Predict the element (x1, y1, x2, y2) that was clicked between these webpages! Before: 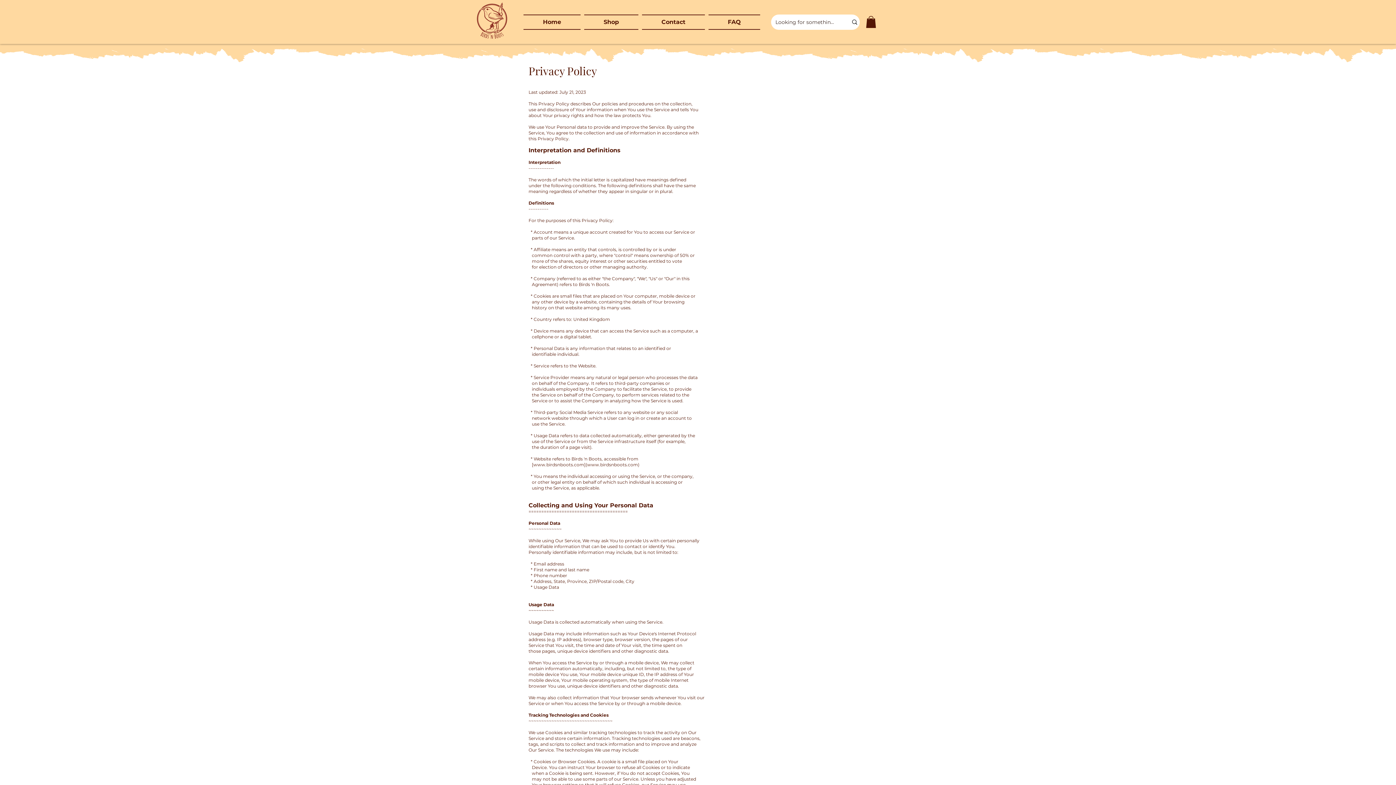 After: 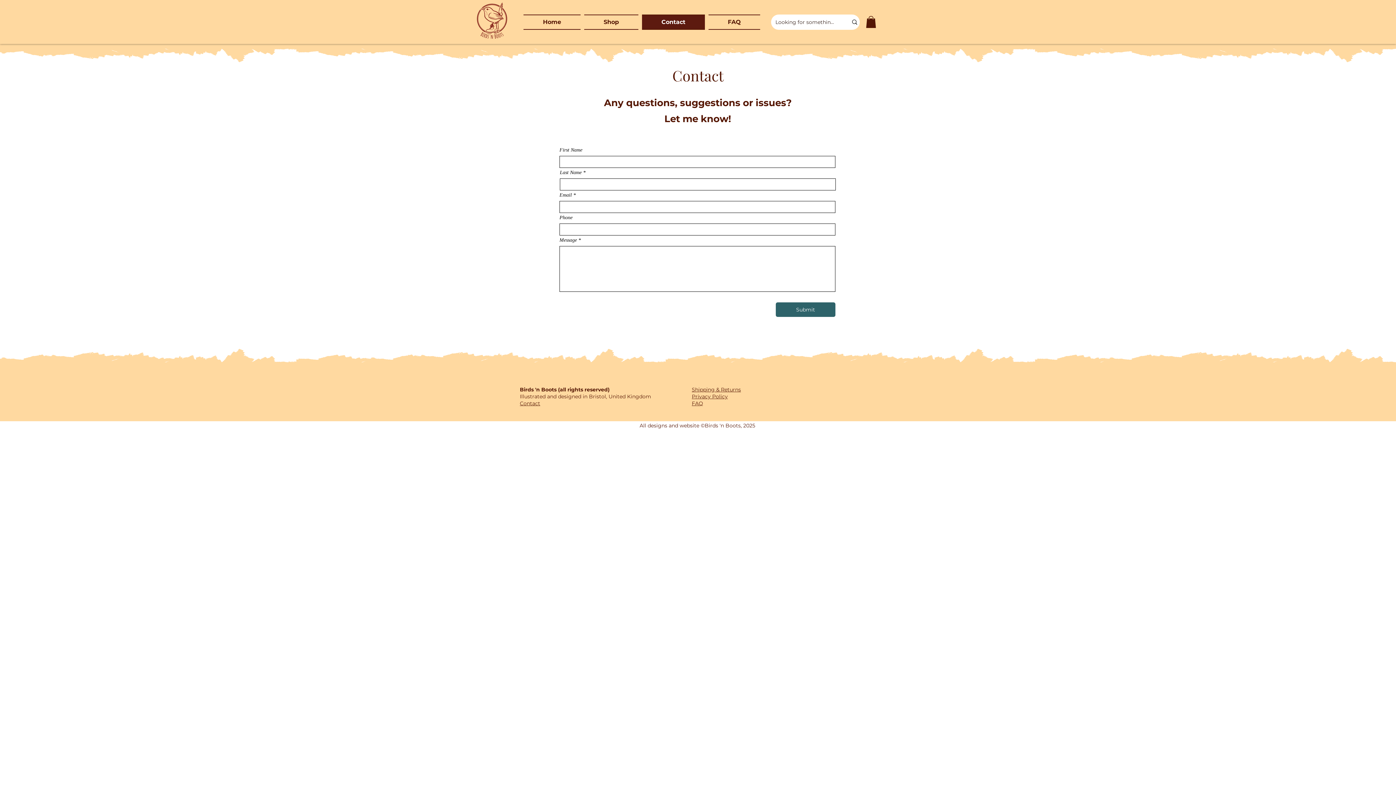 Action: bbox: (640, 14, 706, 29) label: Contact